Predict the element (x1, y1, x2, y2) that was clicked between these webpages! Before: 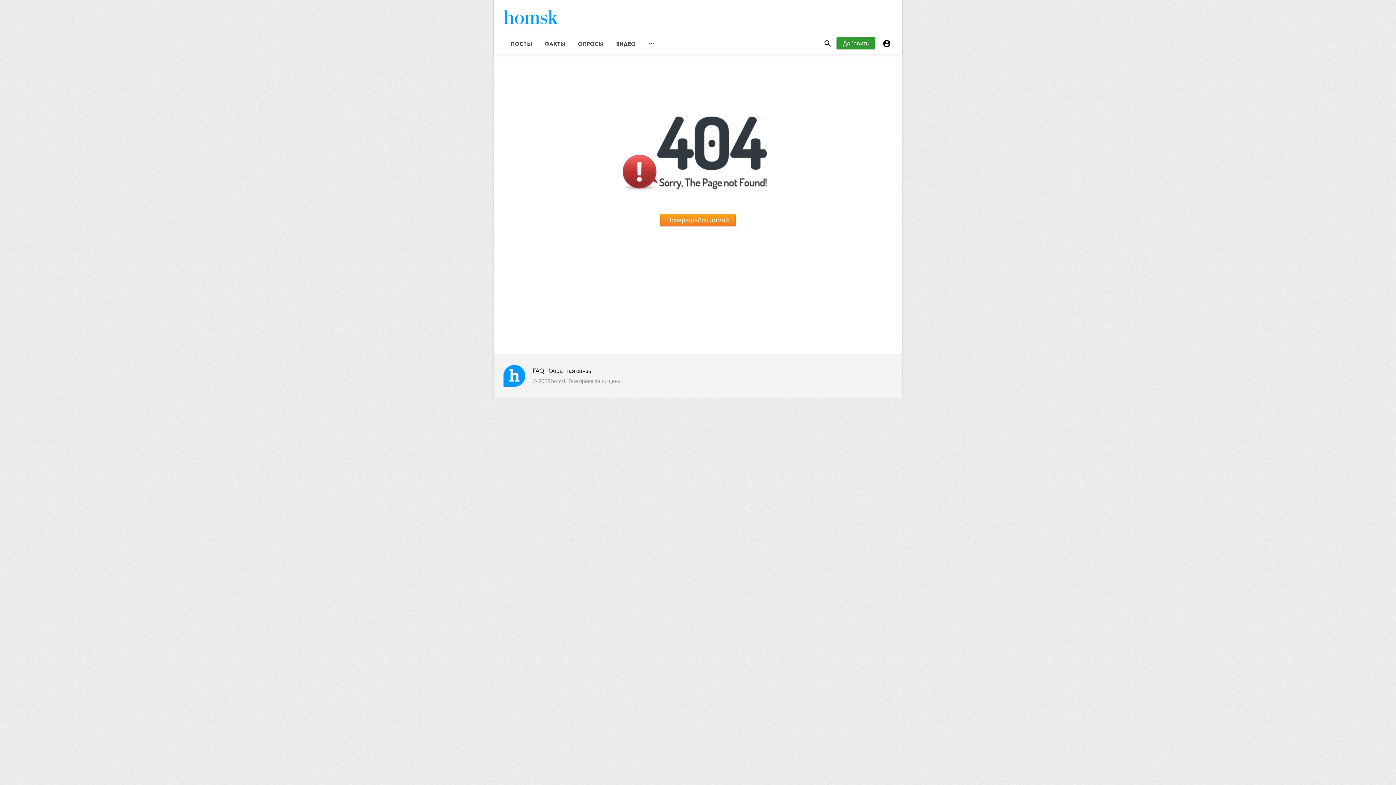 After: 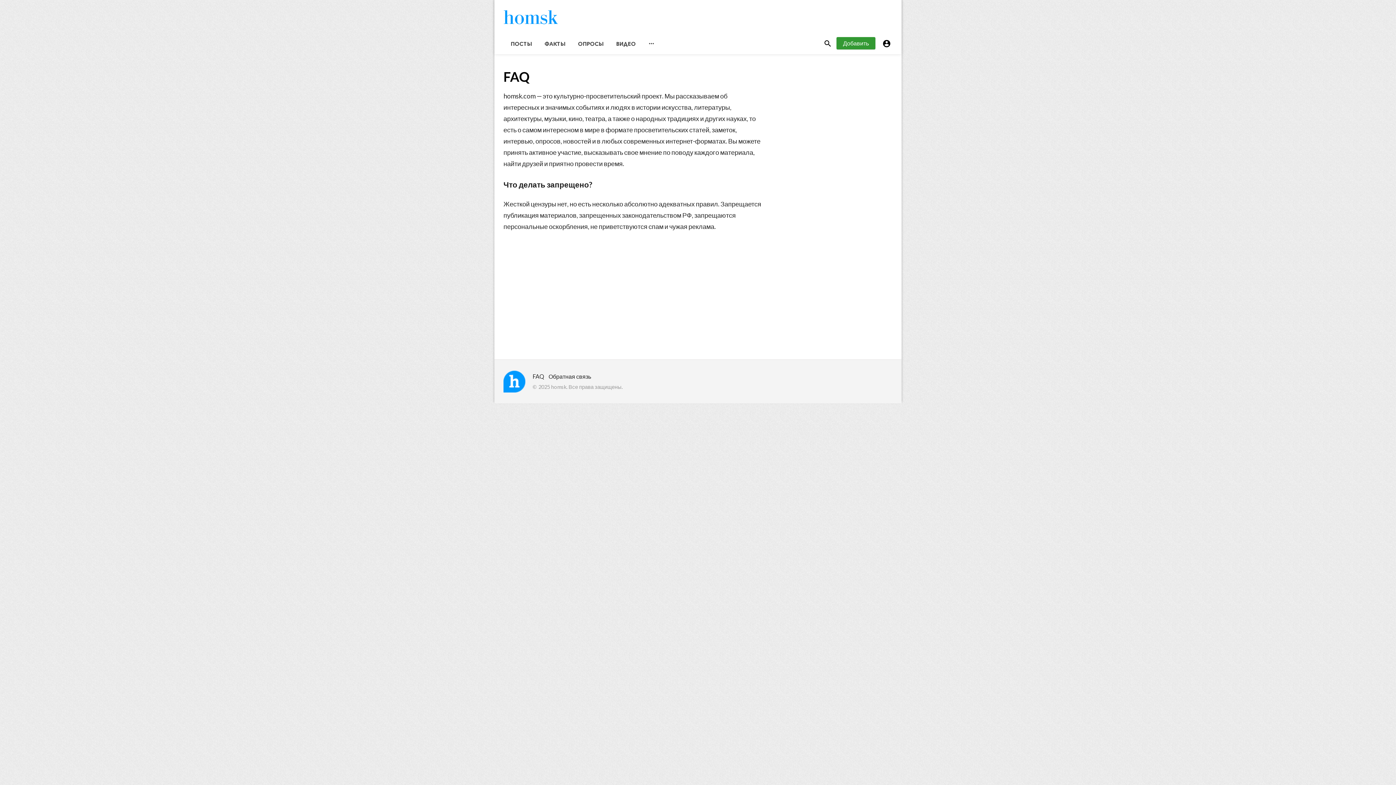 Action: label: FAQ bbox: (532, 367, 544, 374)